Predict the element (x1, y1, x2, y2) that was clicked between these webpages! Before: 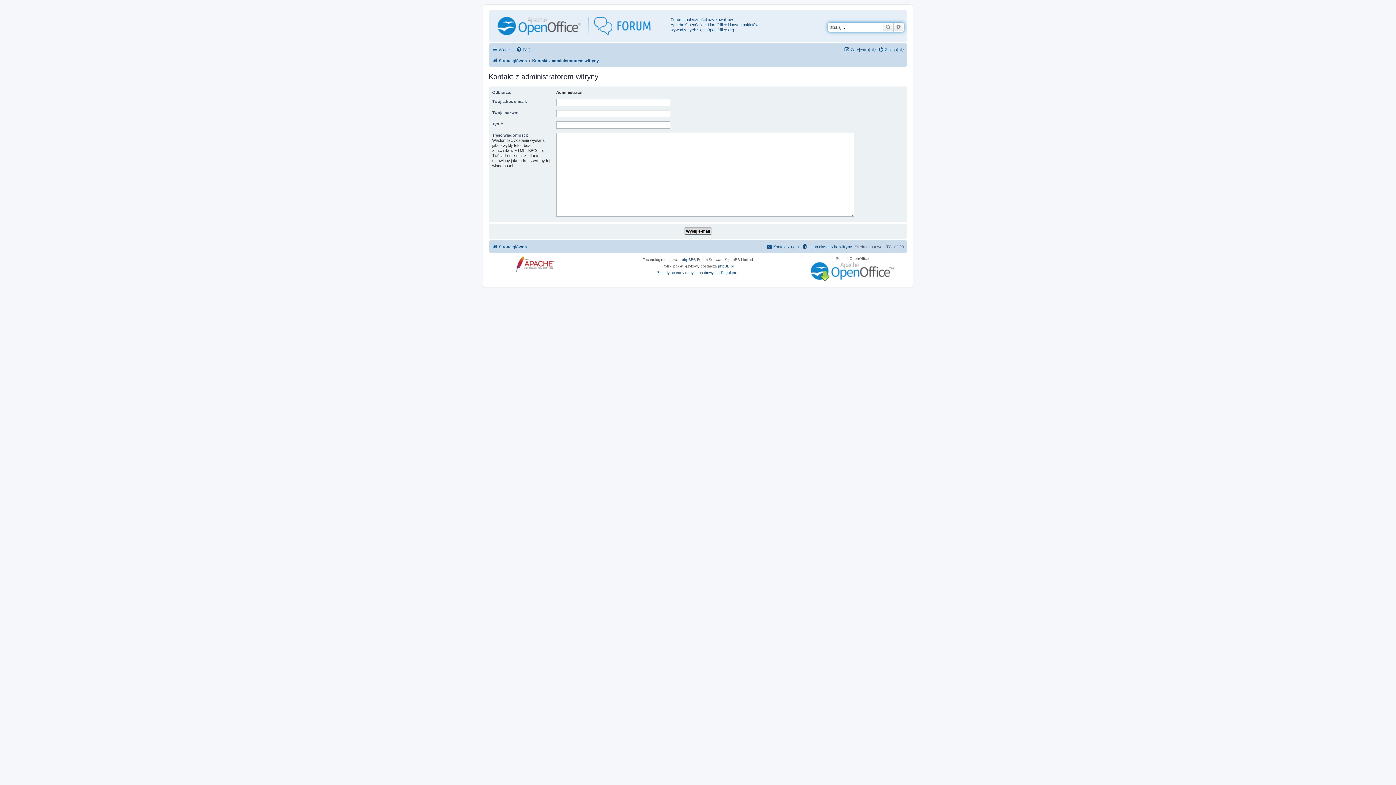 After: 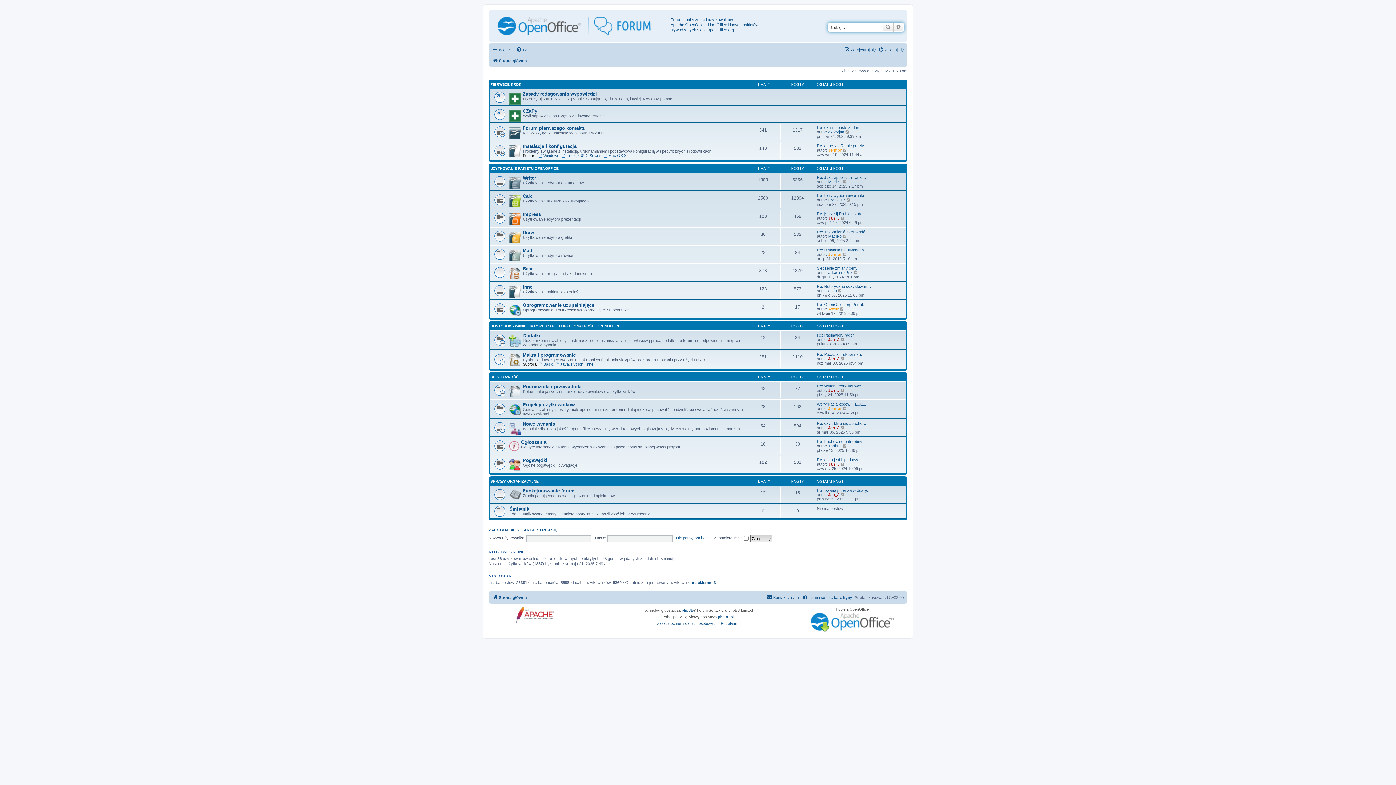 Action: bbox: (492, 242, 526, 251) label: Strona główna